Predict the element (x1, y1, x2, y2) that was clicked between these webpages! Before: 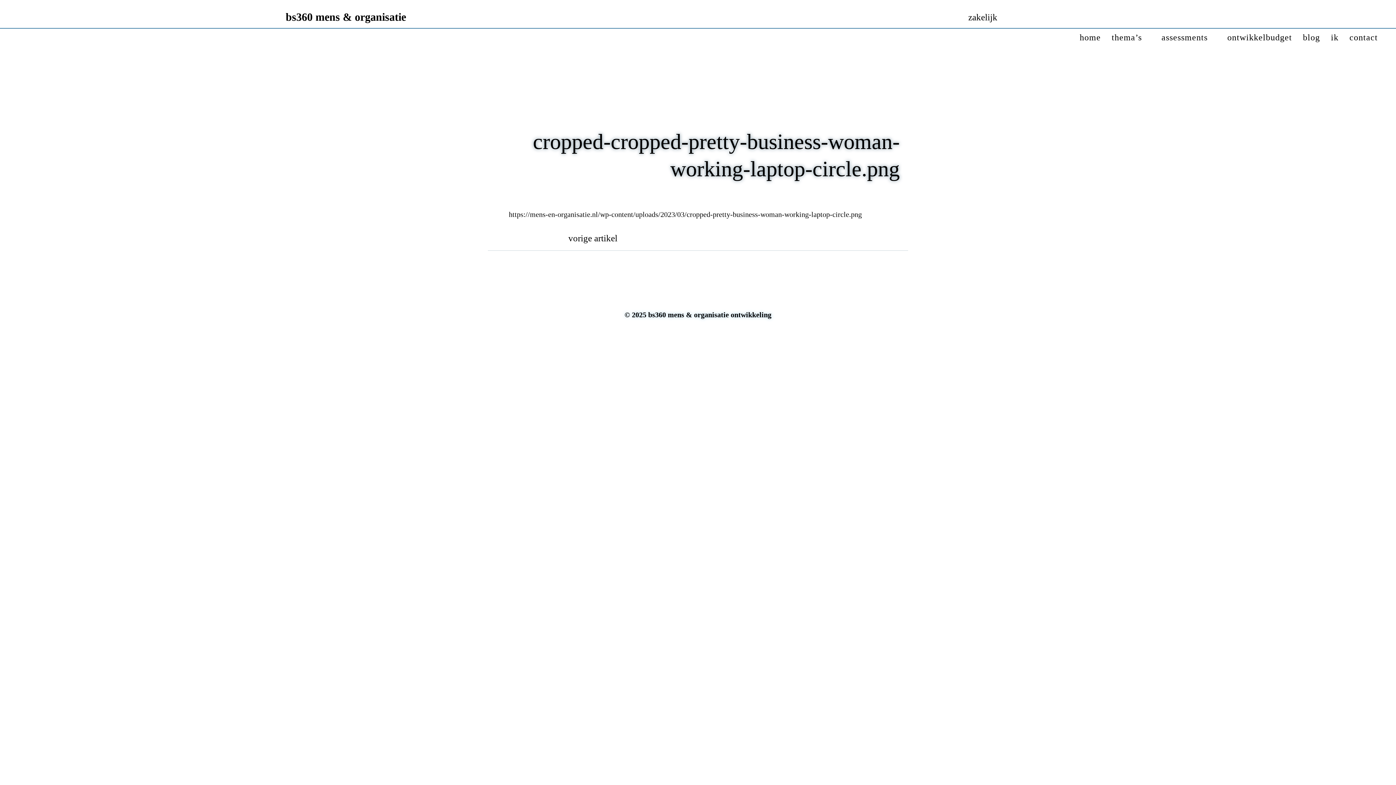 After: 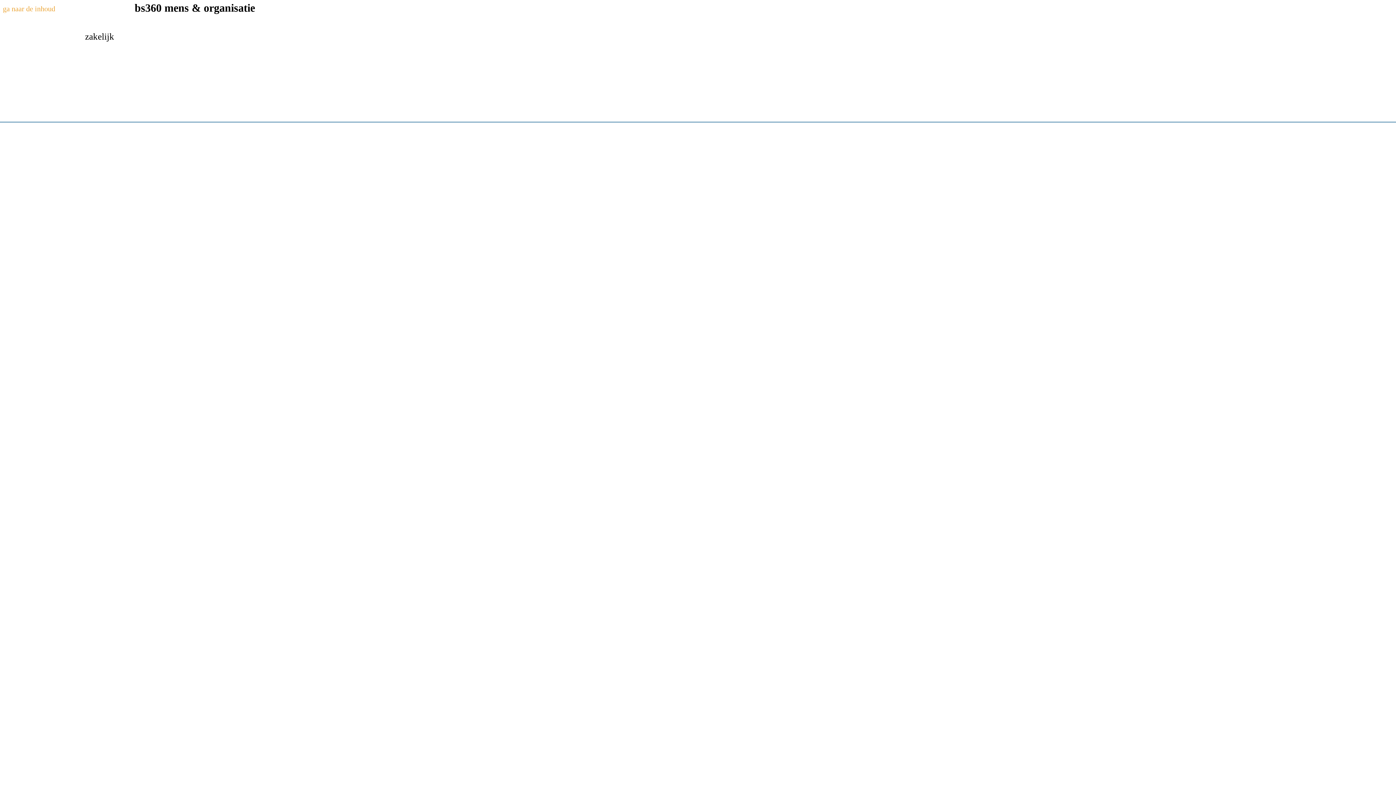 Action: bbox: (1161, 33, 1216, 41) label: assessments